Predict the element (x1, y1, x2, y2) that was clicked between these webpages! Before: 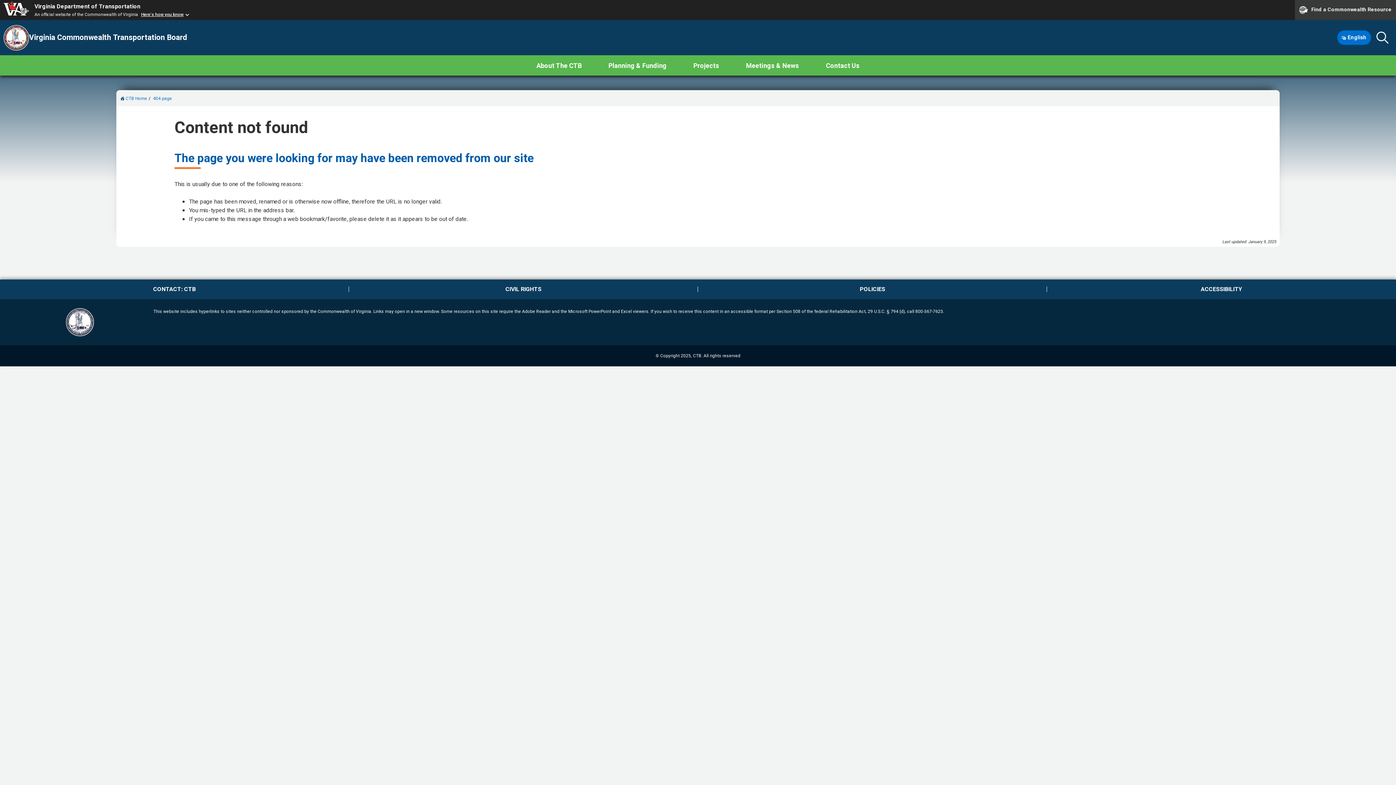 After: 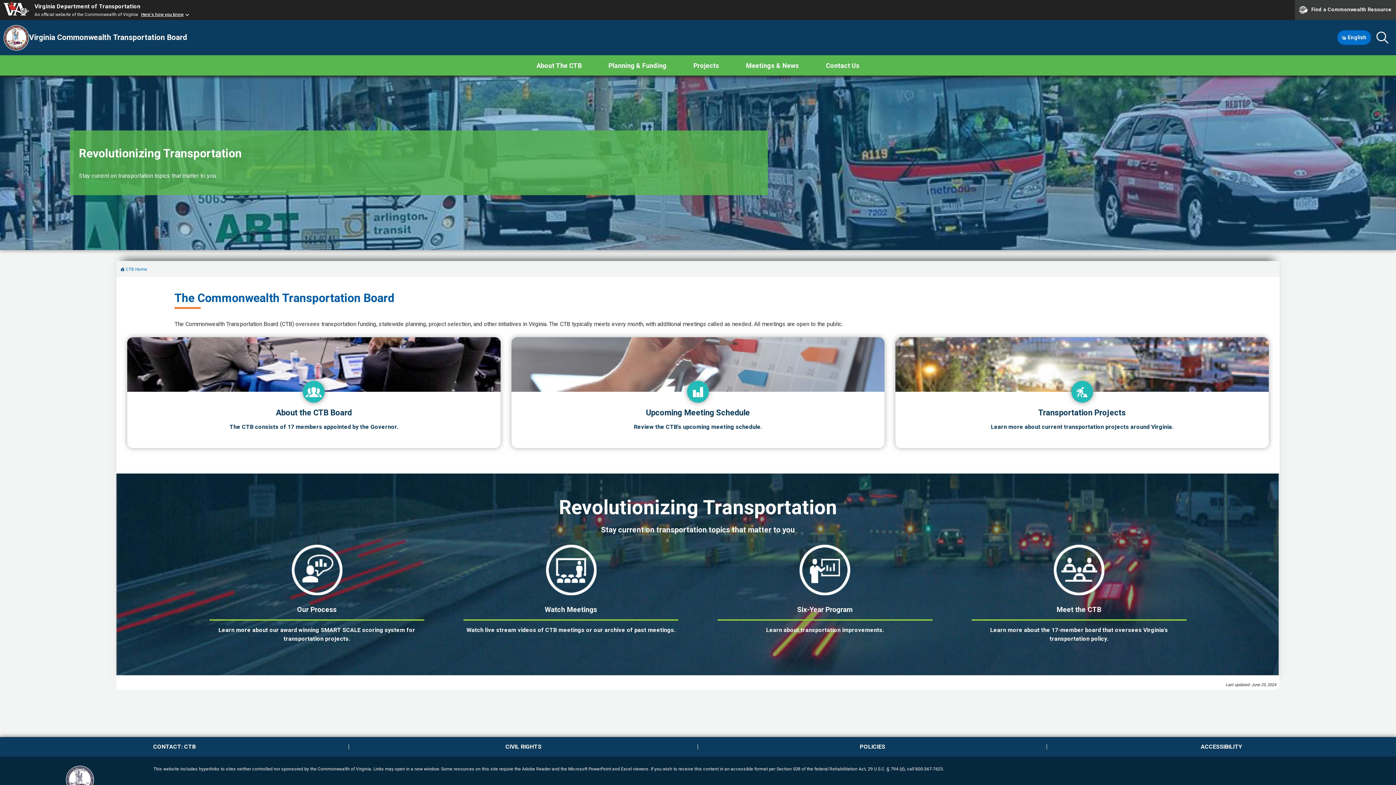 Action: bbox: (54, 317, 104, 326)